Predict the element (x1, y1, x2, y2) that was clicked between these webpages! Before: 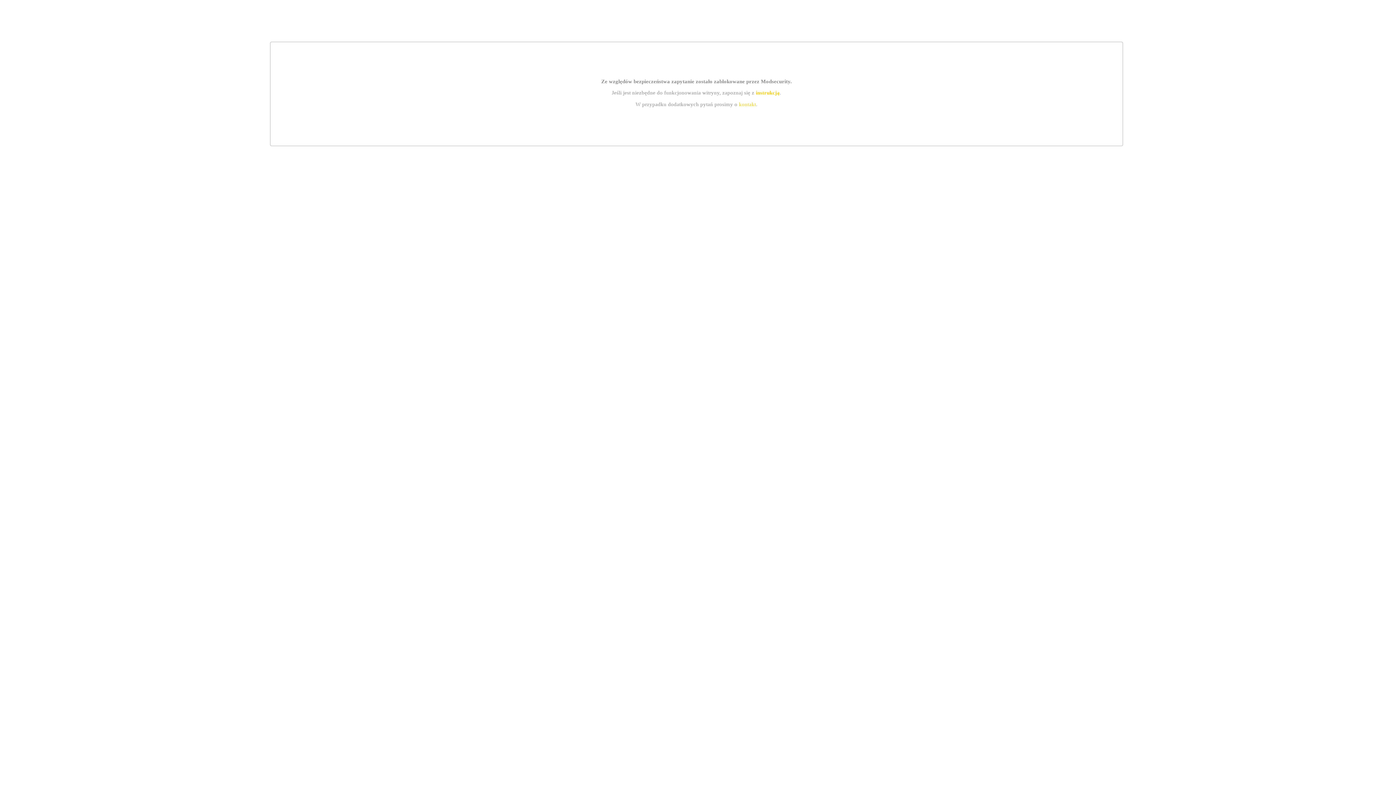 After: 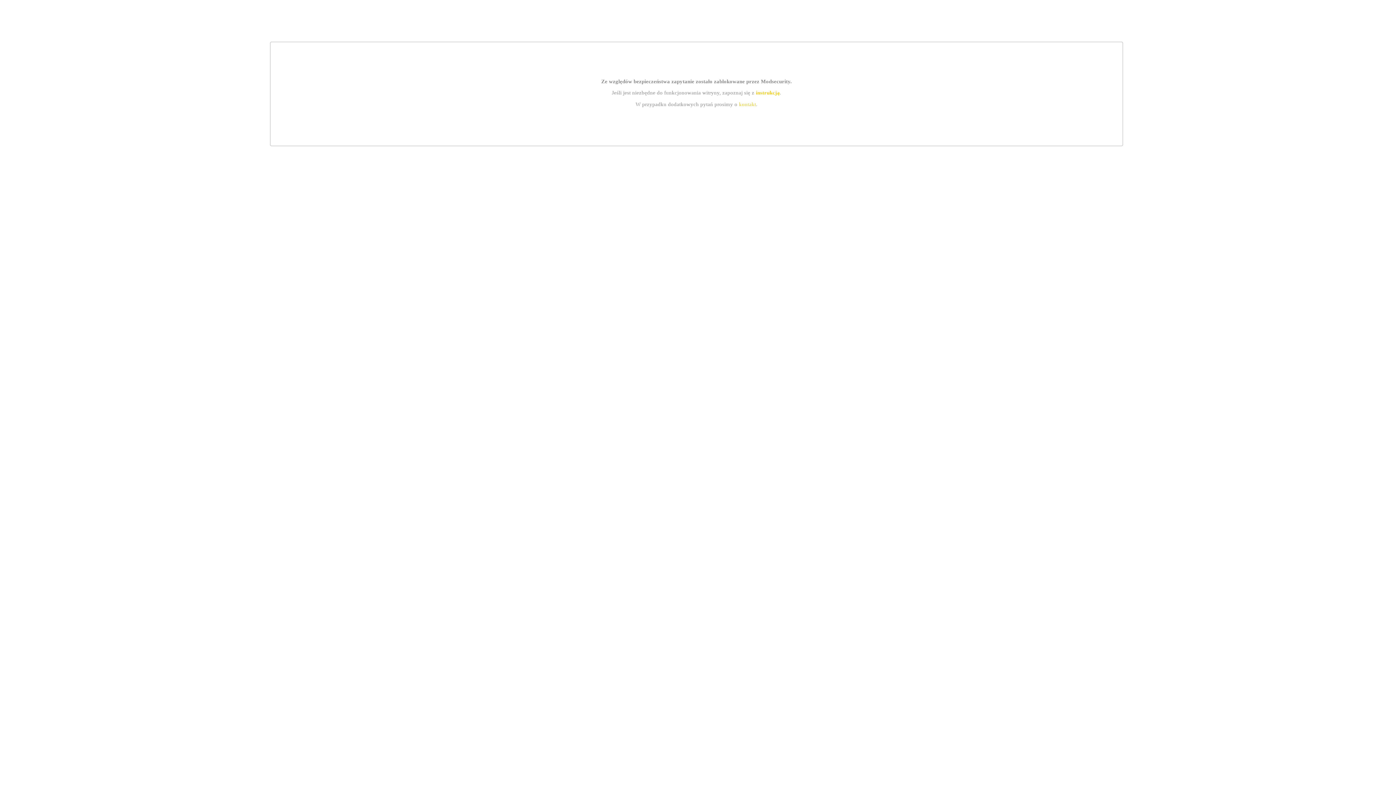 Action: label: instrukcją bbox: (755, 89, 779, 95)